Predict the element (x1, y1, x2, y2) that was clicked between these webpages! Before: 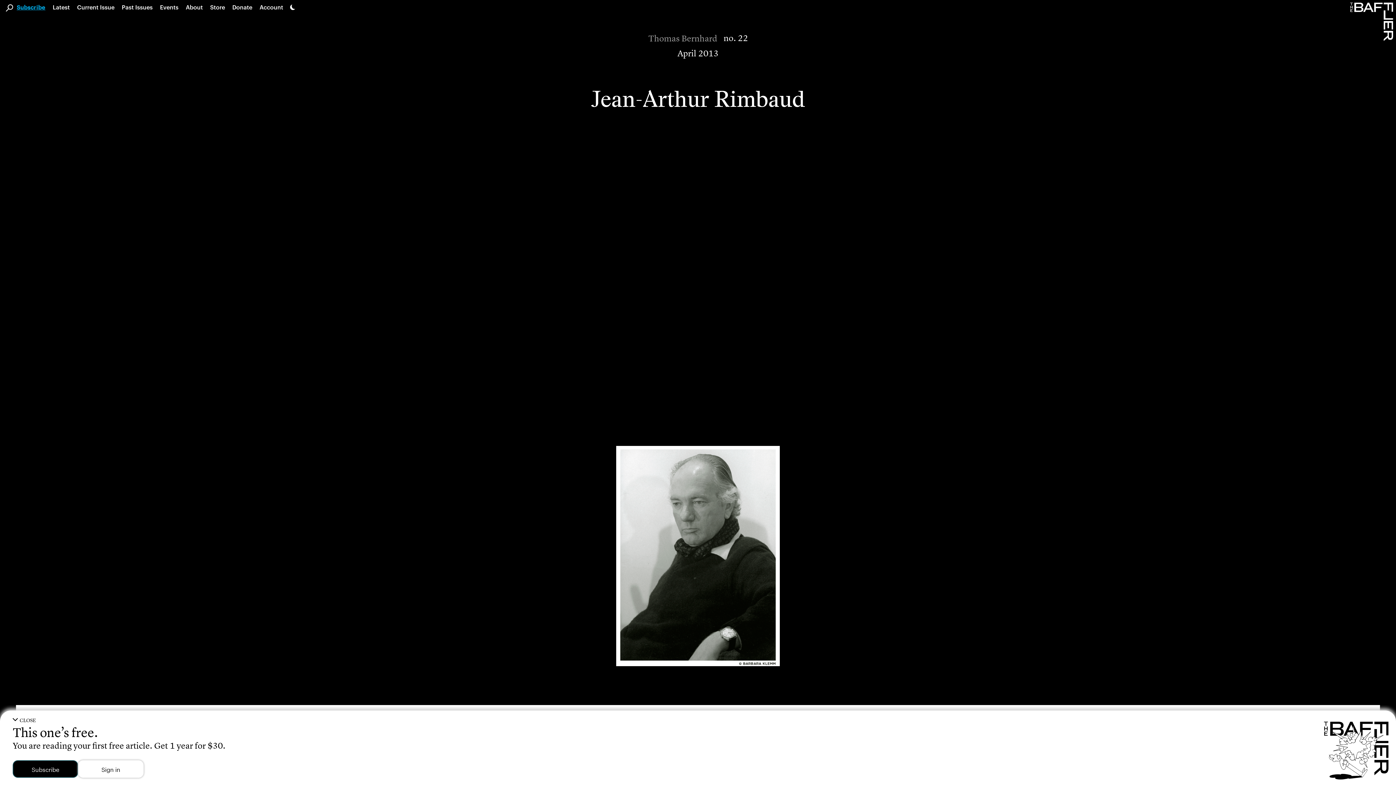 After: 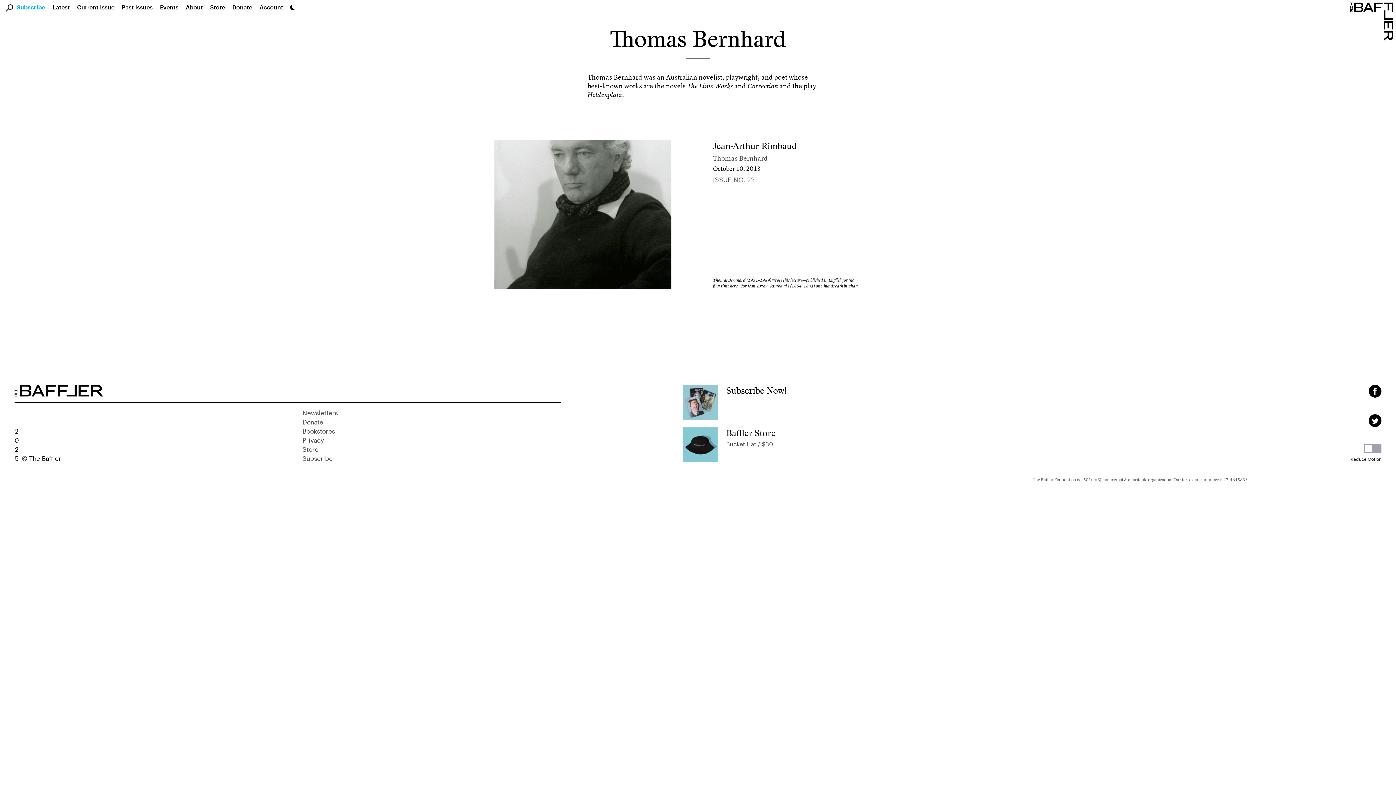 Action: bbox: (648, 33, 717, 44) label: Author